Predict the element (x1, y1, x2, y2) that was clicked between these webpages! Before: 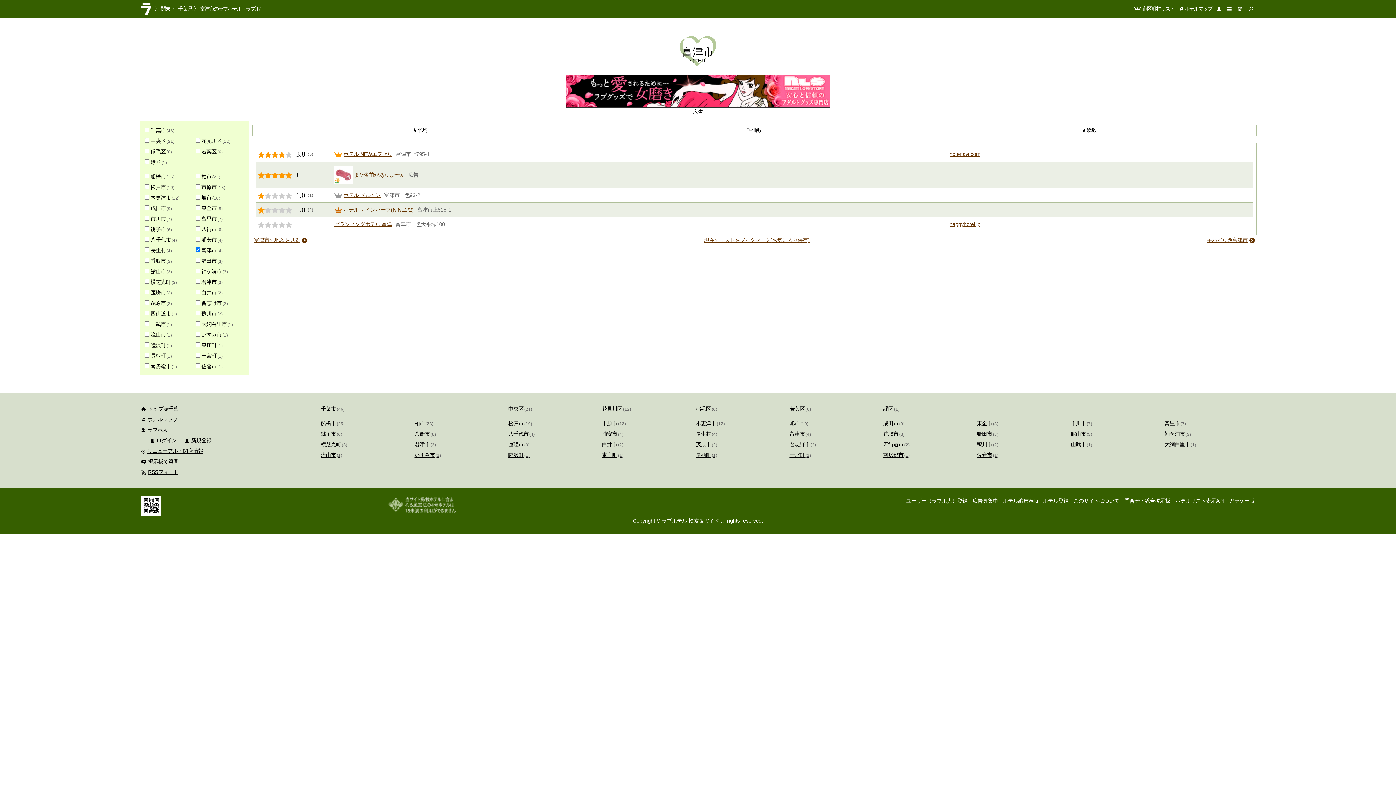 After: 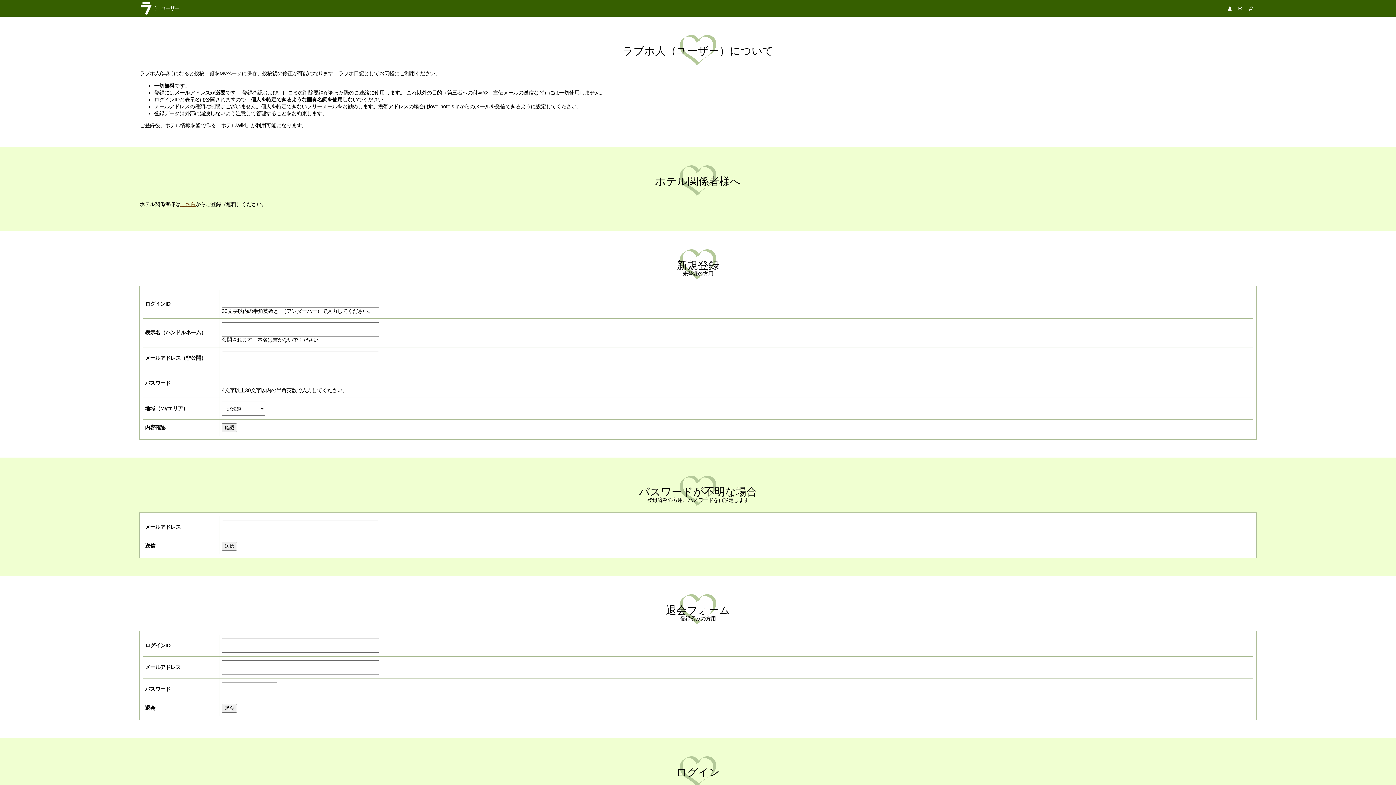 Action: bbox: (184, 436, 213, 445) label: 新規登録